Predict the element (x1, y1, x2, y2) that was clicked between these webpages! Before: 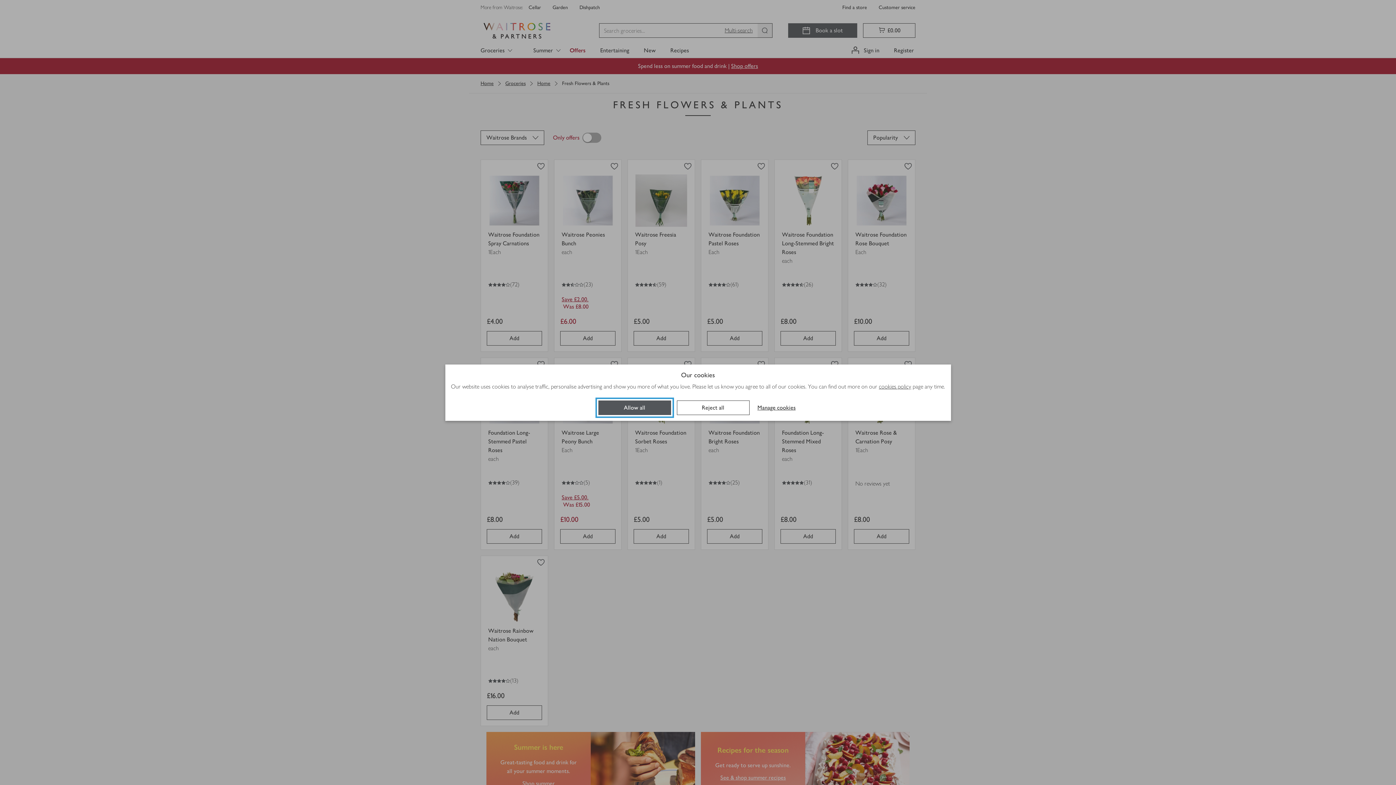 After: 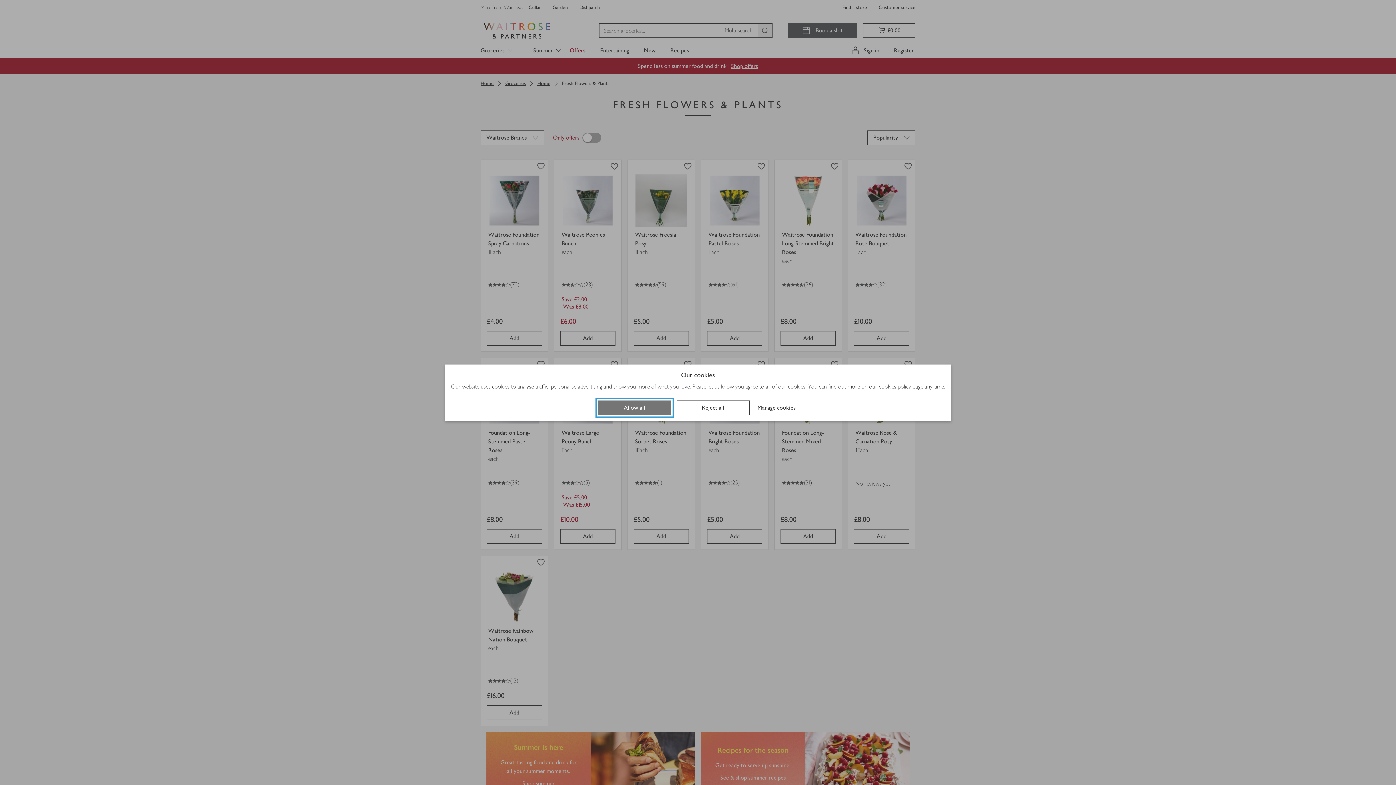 Action: bbox: (598, 400, 671, 415) label: Allow all